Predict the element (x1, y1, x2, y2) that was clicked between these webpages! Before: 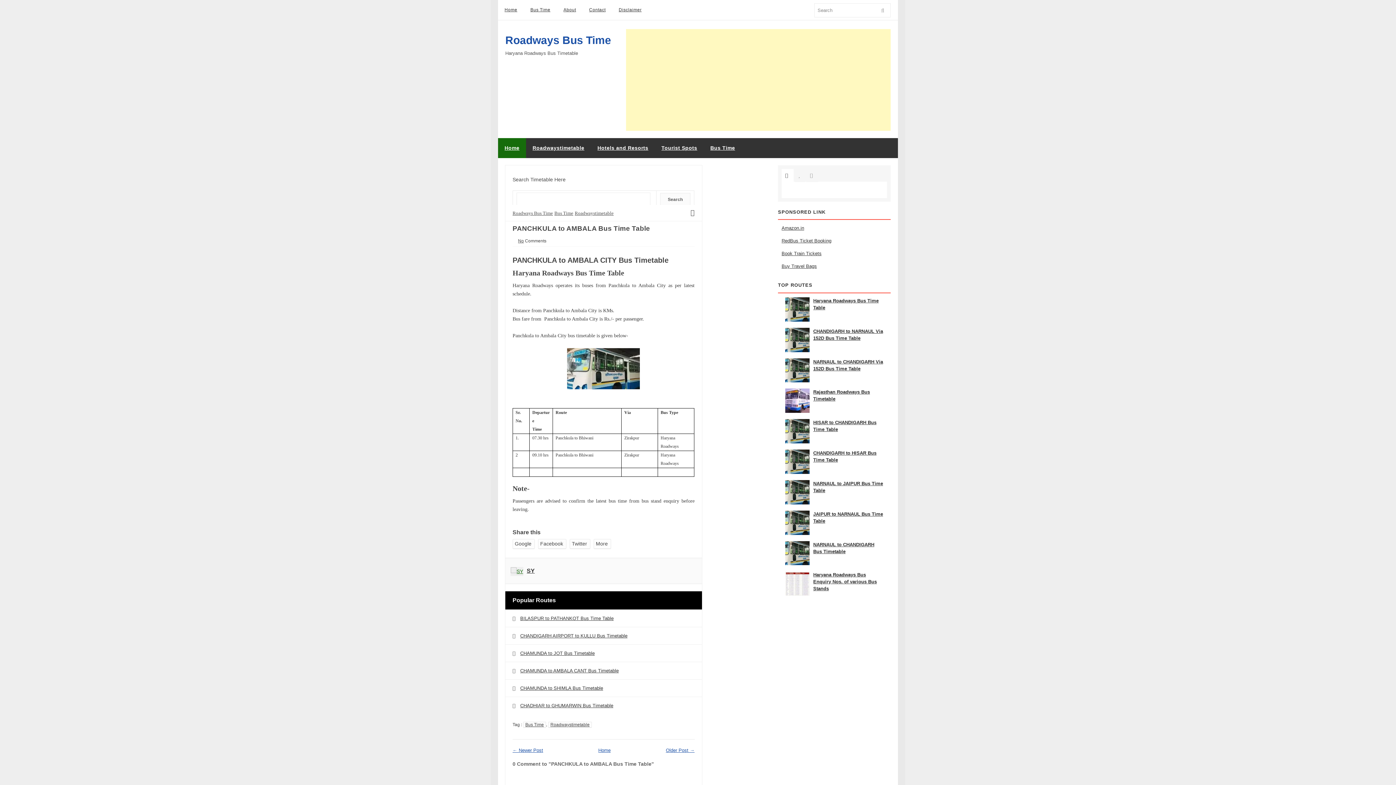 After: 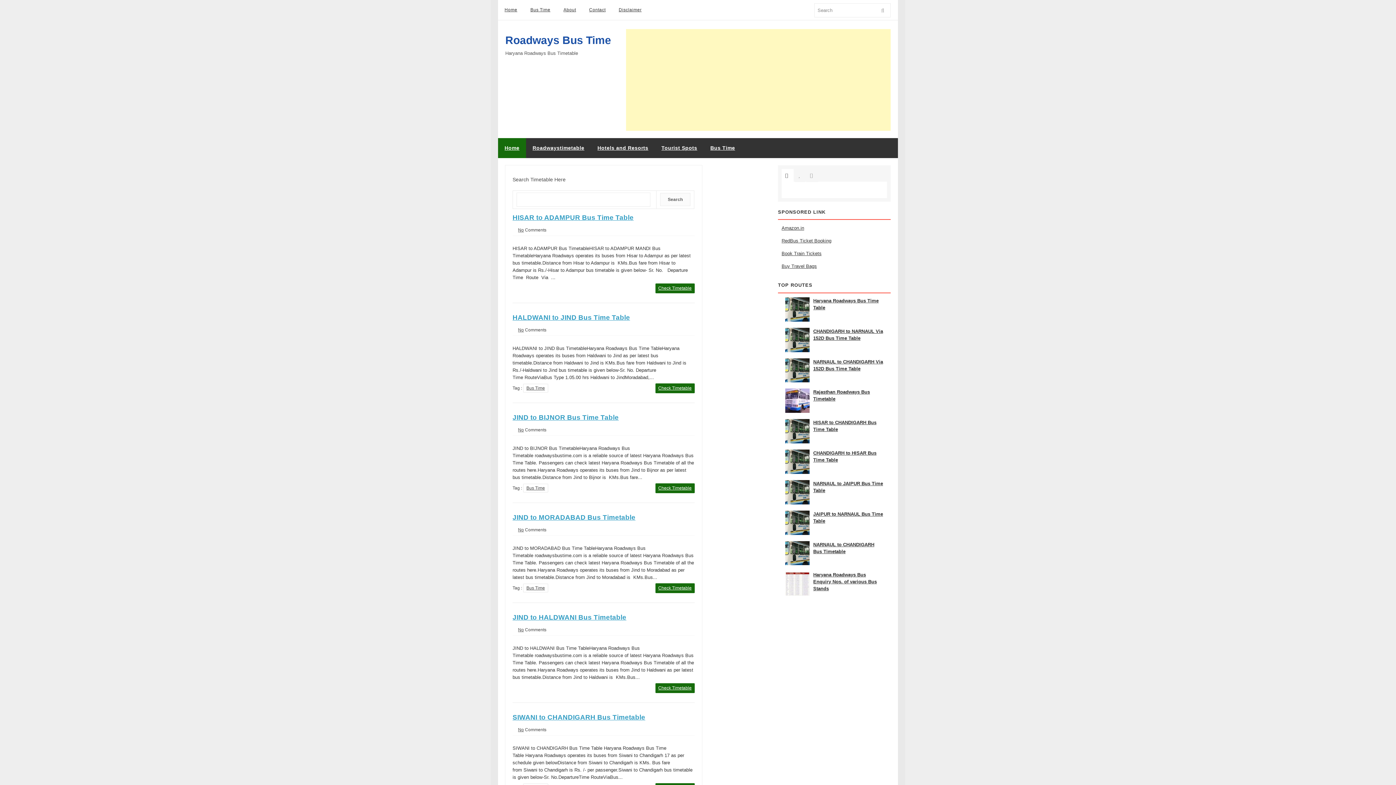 Action: bbox: (512, 206, 553, 219) label: Roadways Bus Time